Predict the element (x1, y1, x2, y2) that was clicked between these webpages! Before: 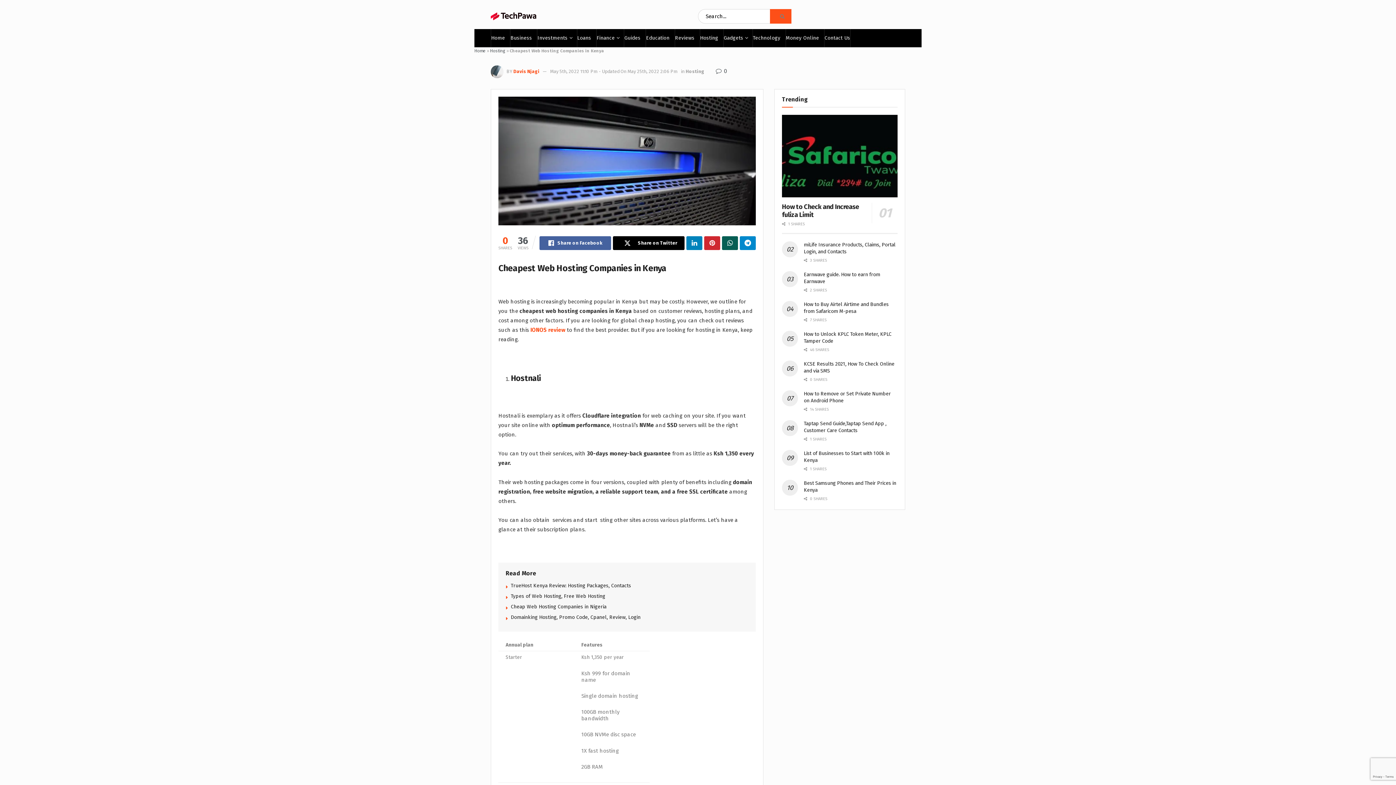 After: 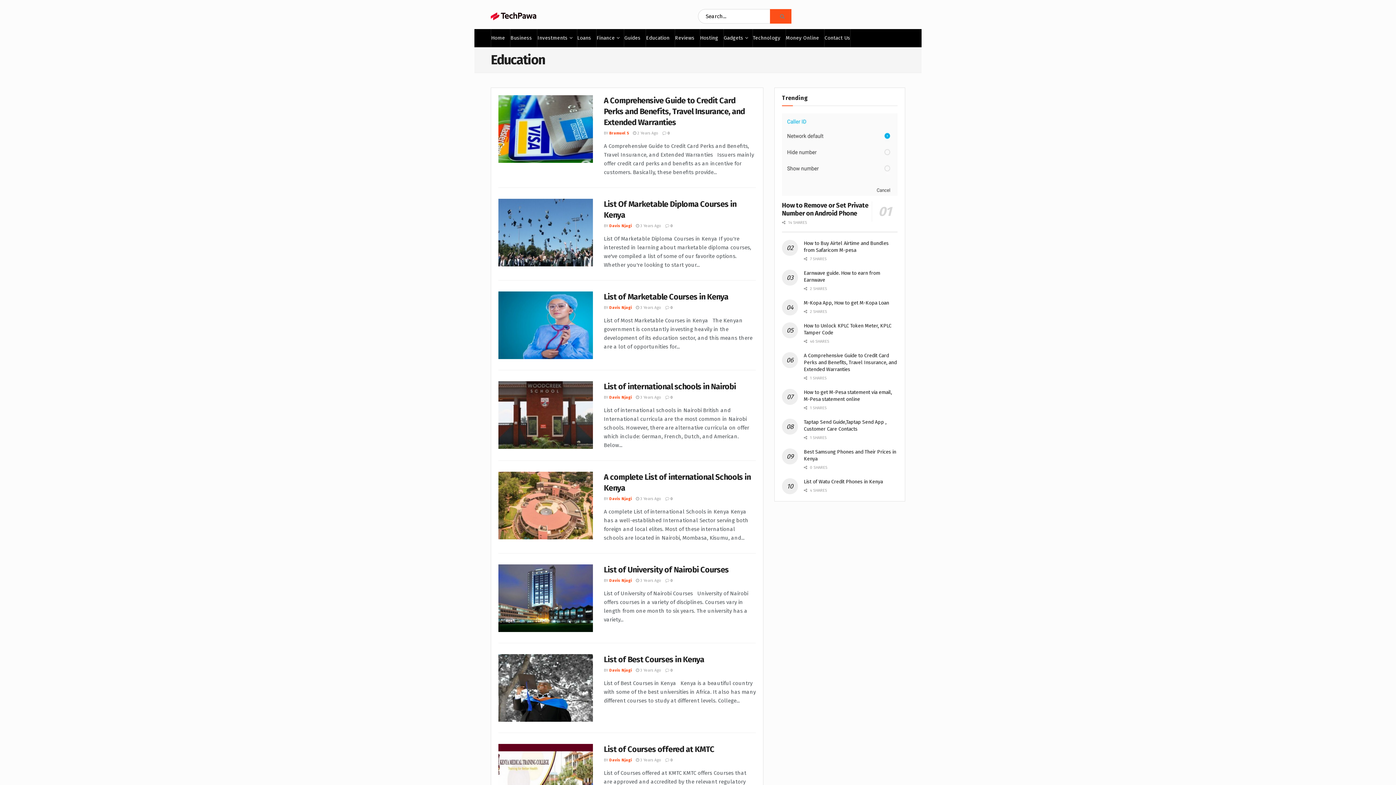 Action: bbox: (646, 29, 669, 47) label: Education